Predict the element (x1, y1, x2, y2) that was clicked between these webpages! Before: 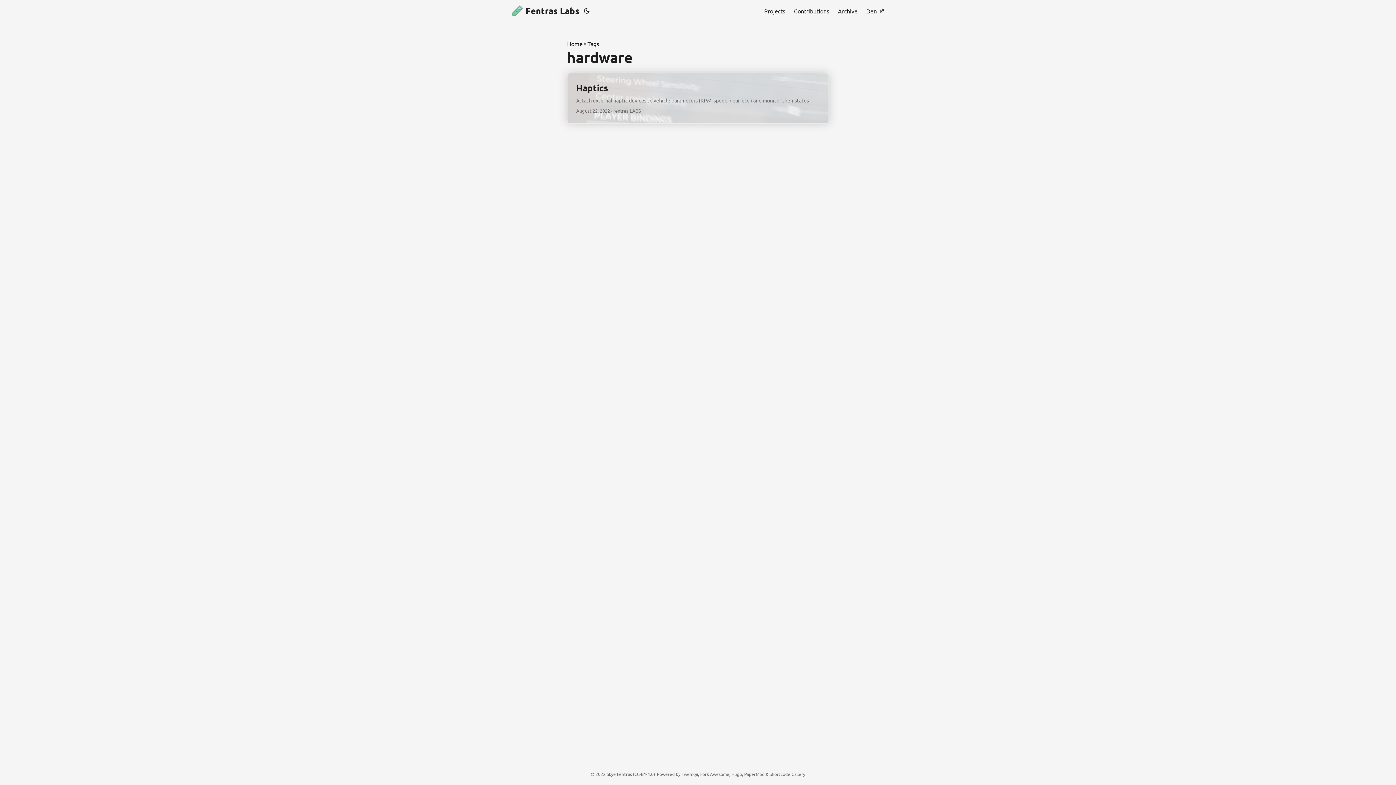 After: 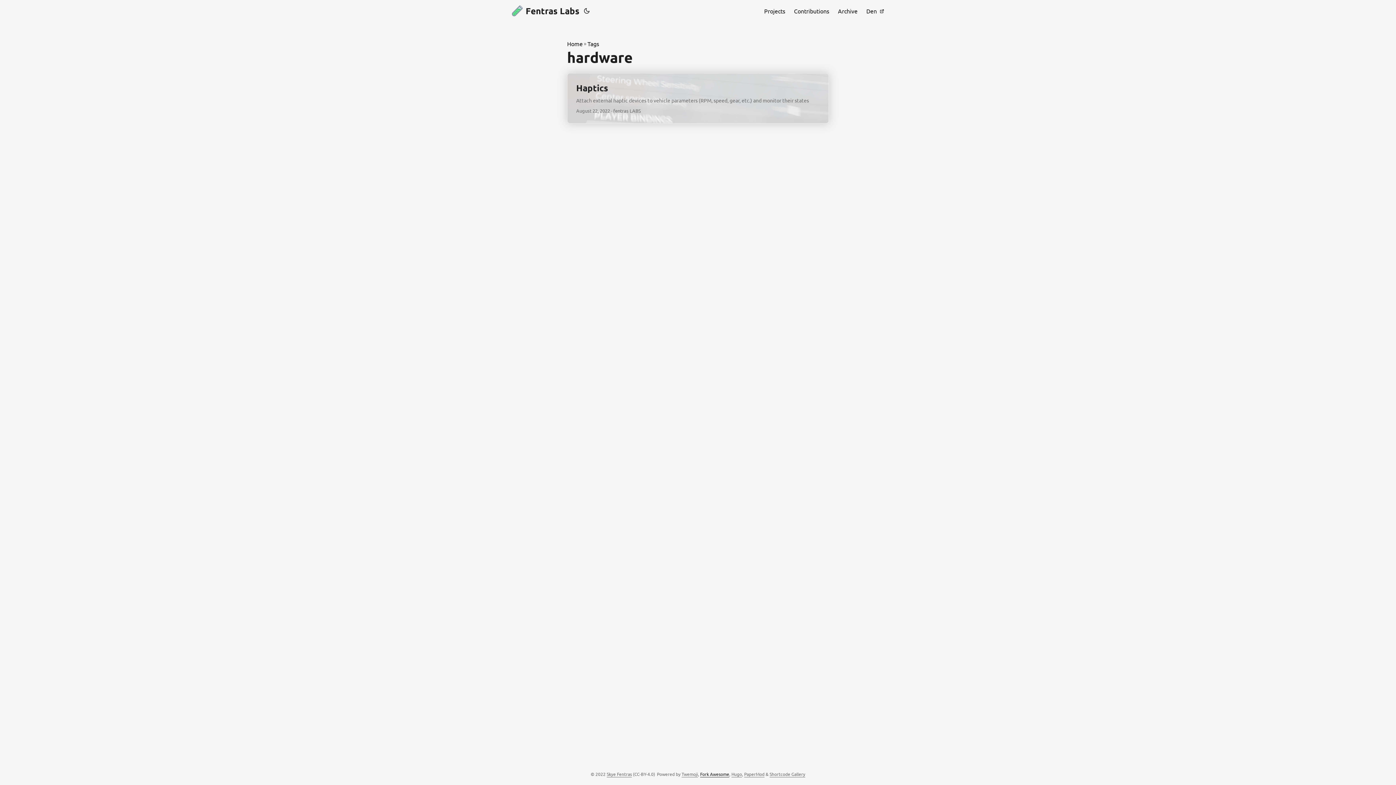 Action: bbox: (700, 771, 729, 777) label: Fork Awesome